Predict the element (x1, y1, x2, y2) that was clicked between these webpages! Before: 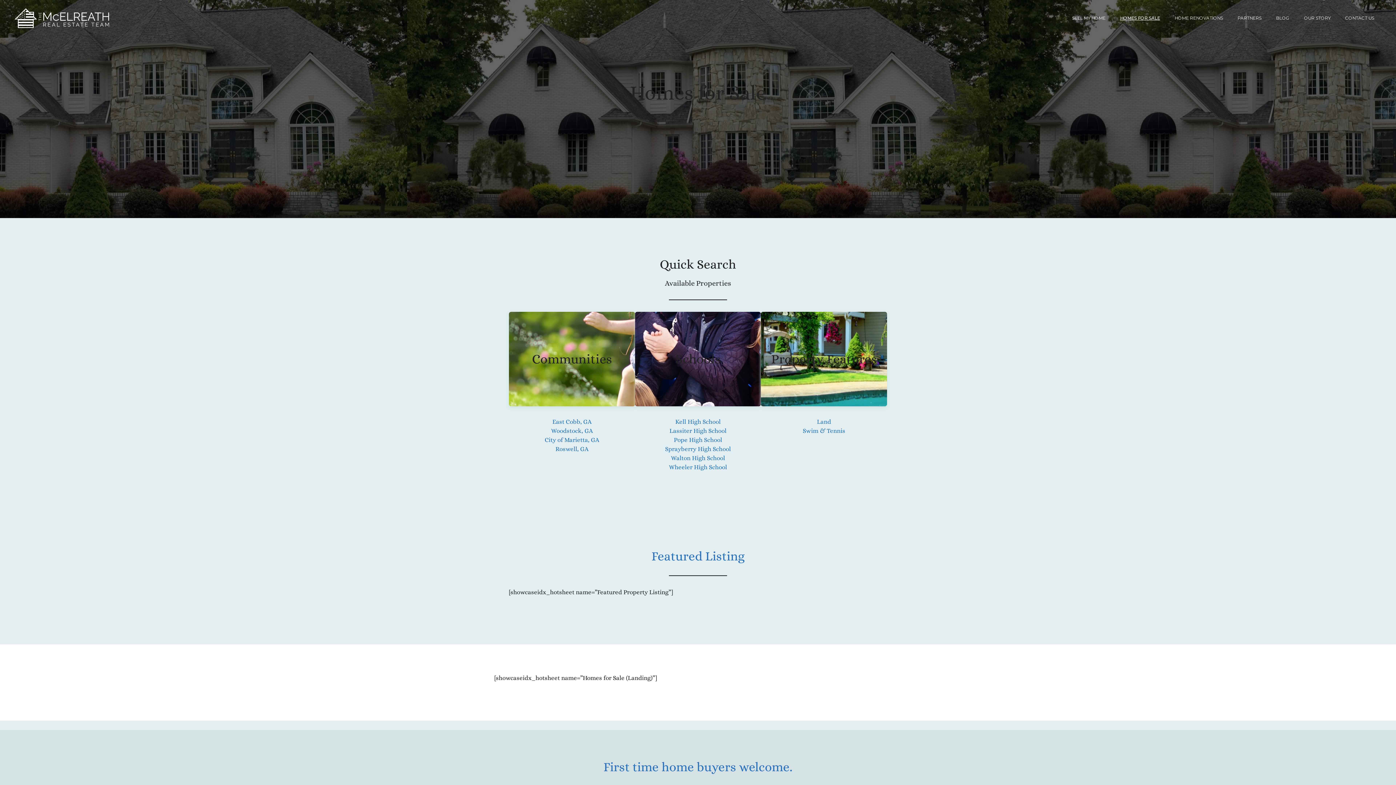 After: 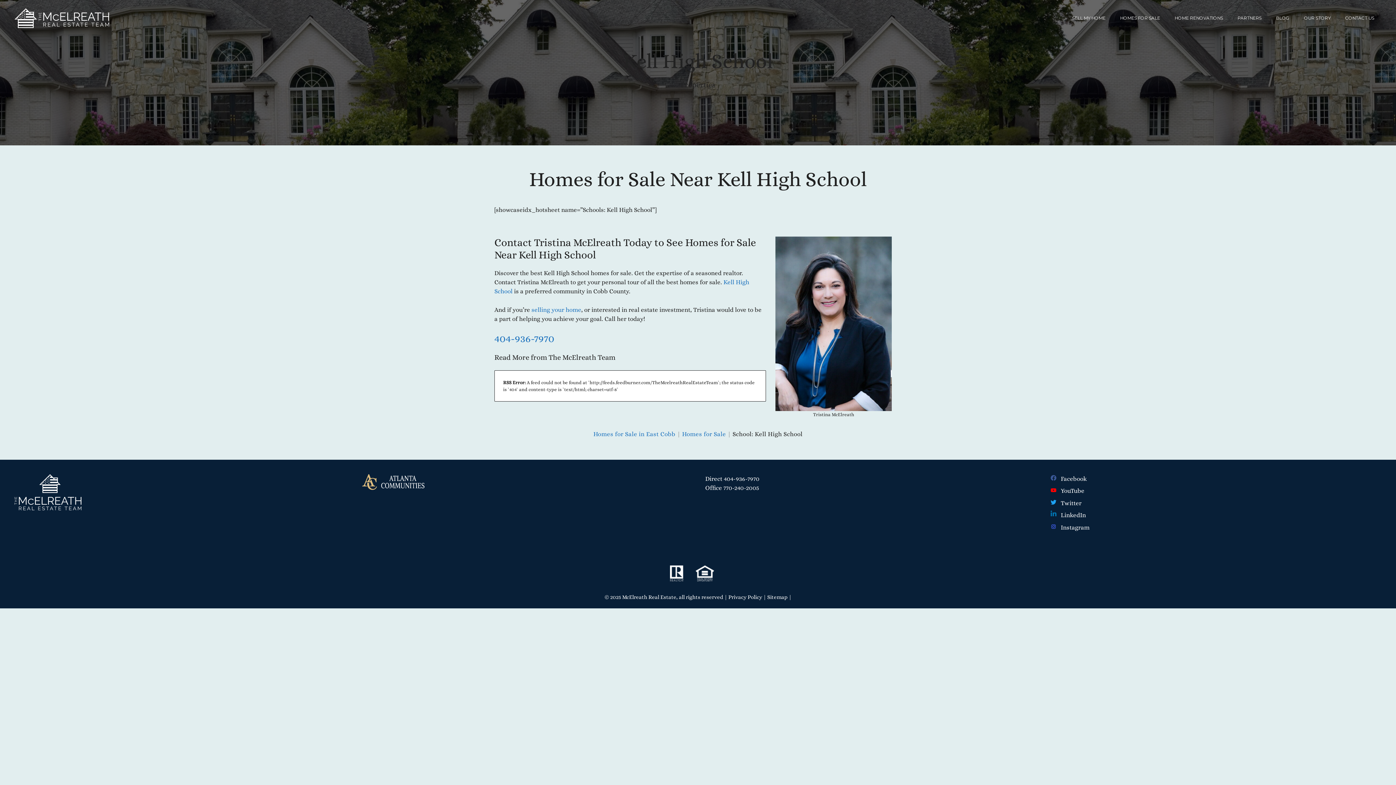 Action: bbox: (675, 418, 720, 425) label: Kell High School